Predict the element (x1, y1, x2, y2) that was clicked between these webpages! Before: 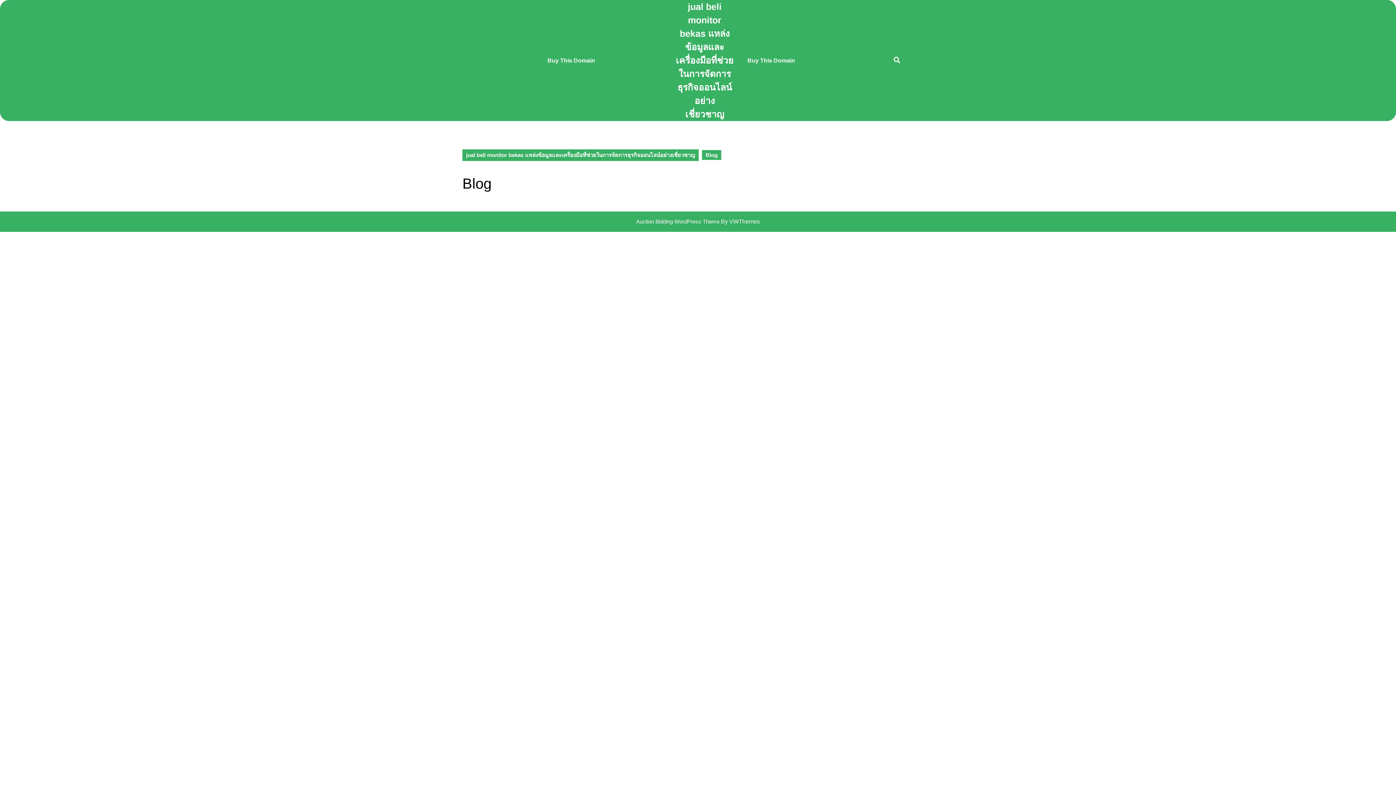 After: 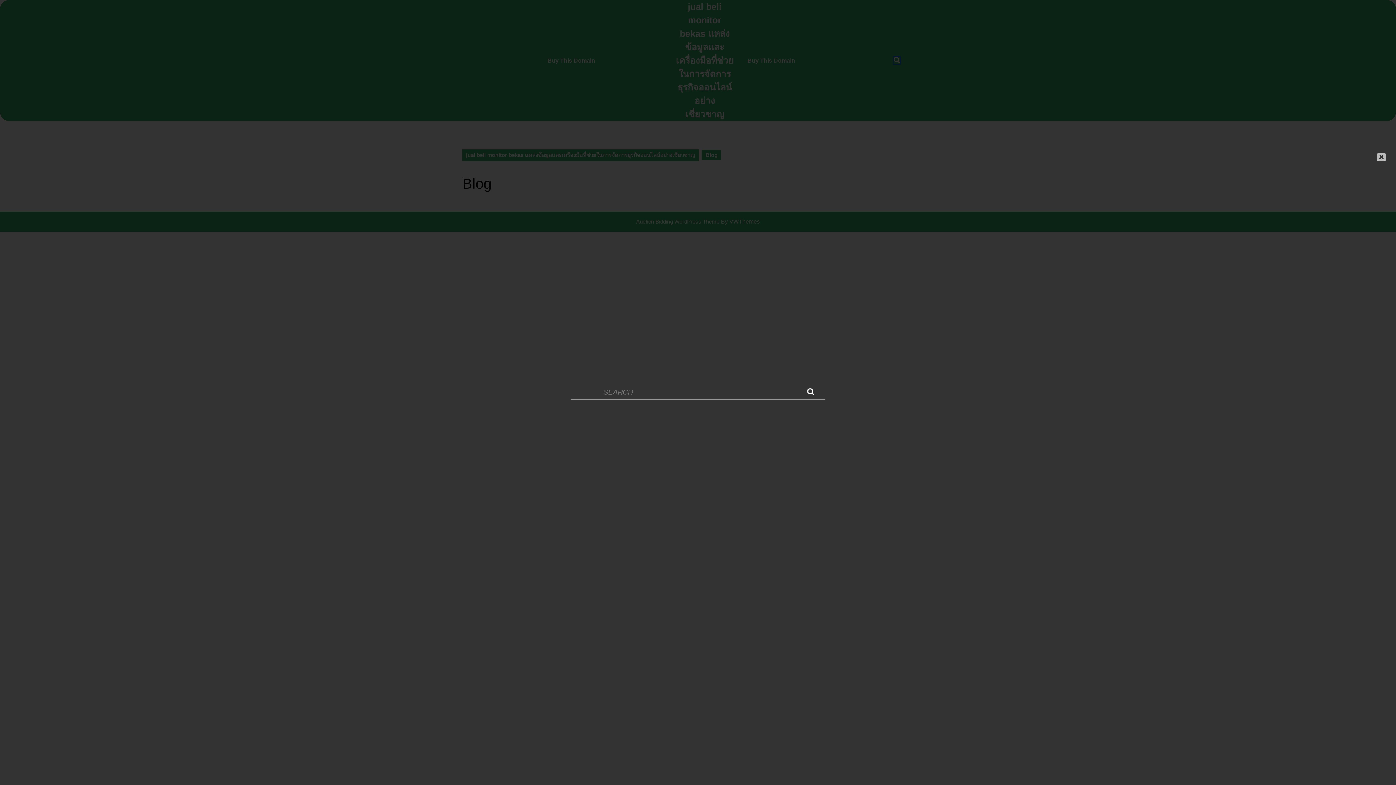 Action: bbox: (893, 56, 900, 64)